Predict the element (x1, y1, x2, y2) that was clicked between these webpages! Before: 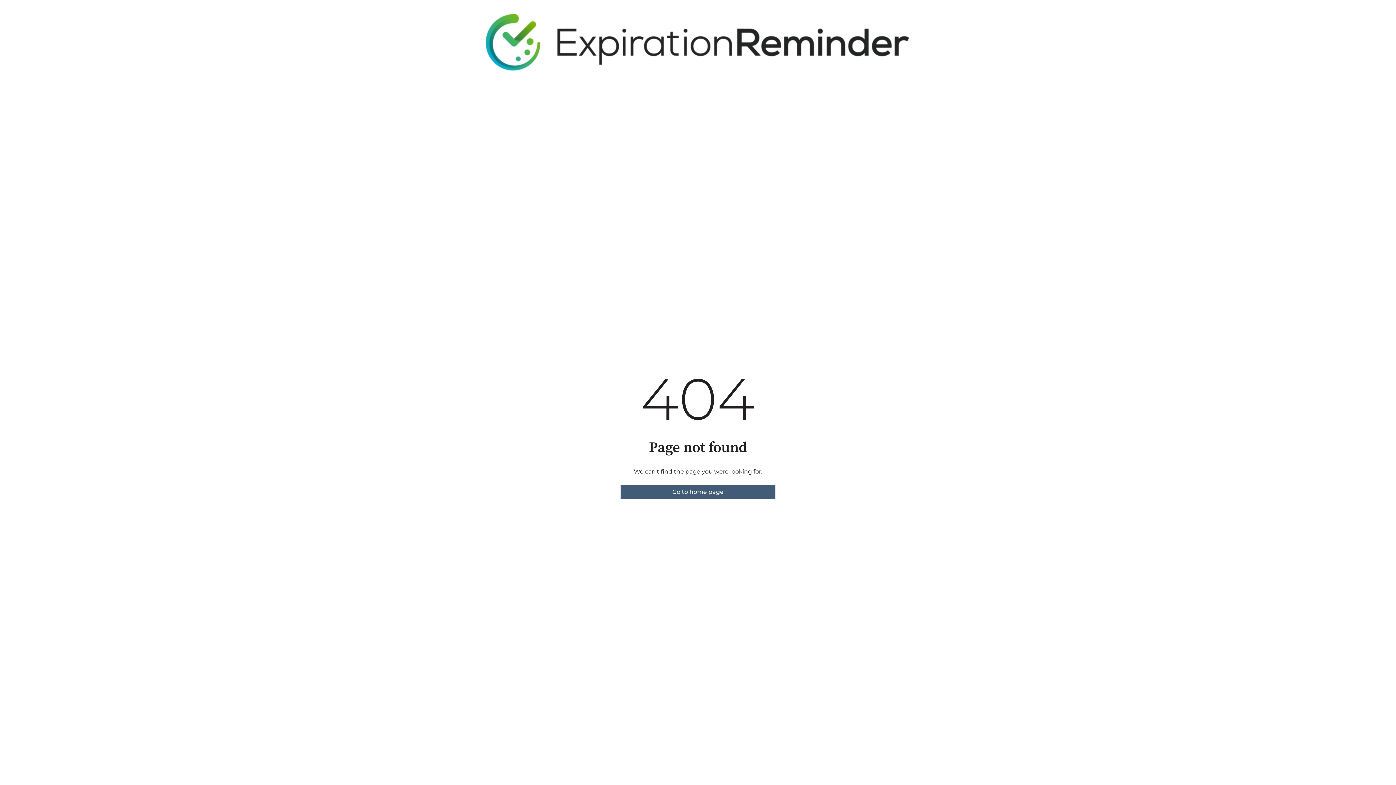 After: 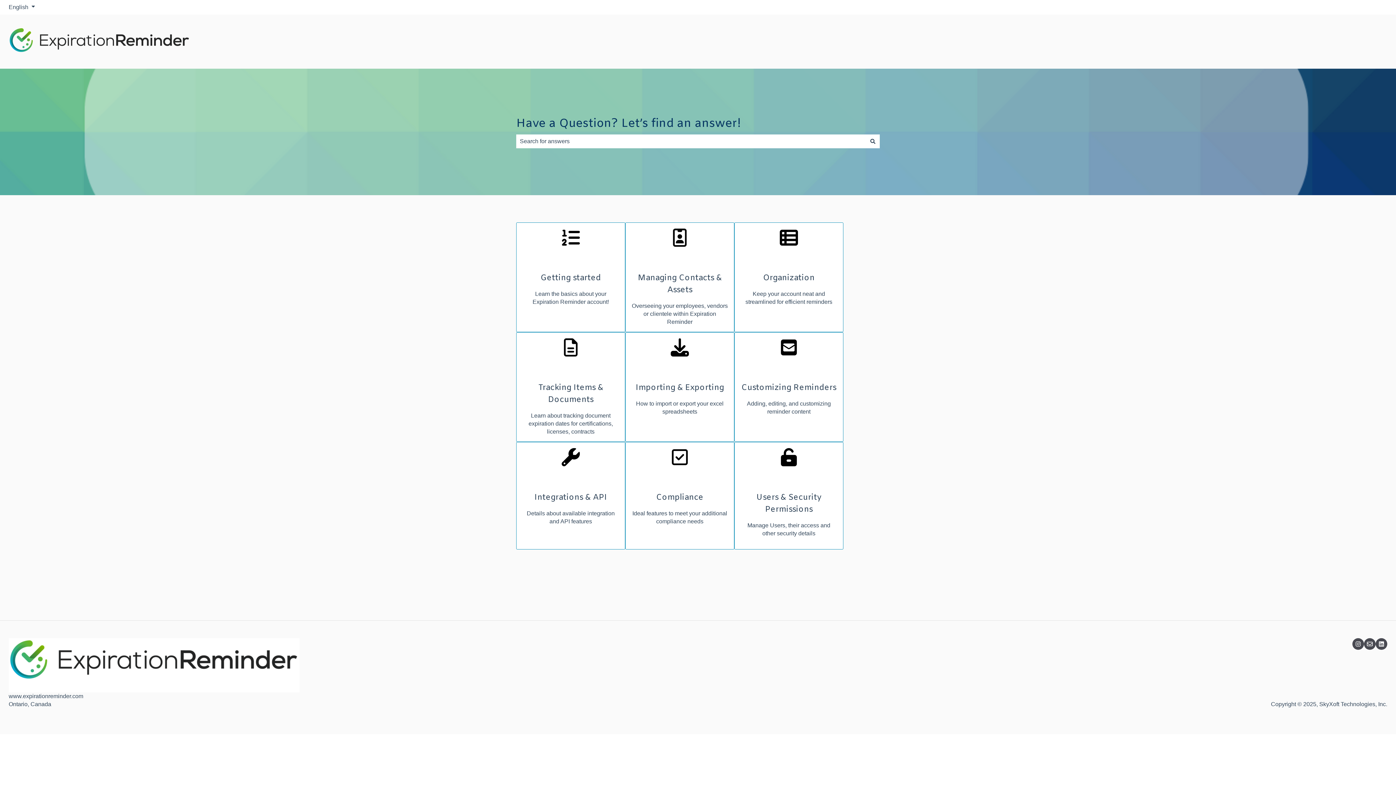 Action: label: Go to home page bbox: (620, 485, 775, 499)